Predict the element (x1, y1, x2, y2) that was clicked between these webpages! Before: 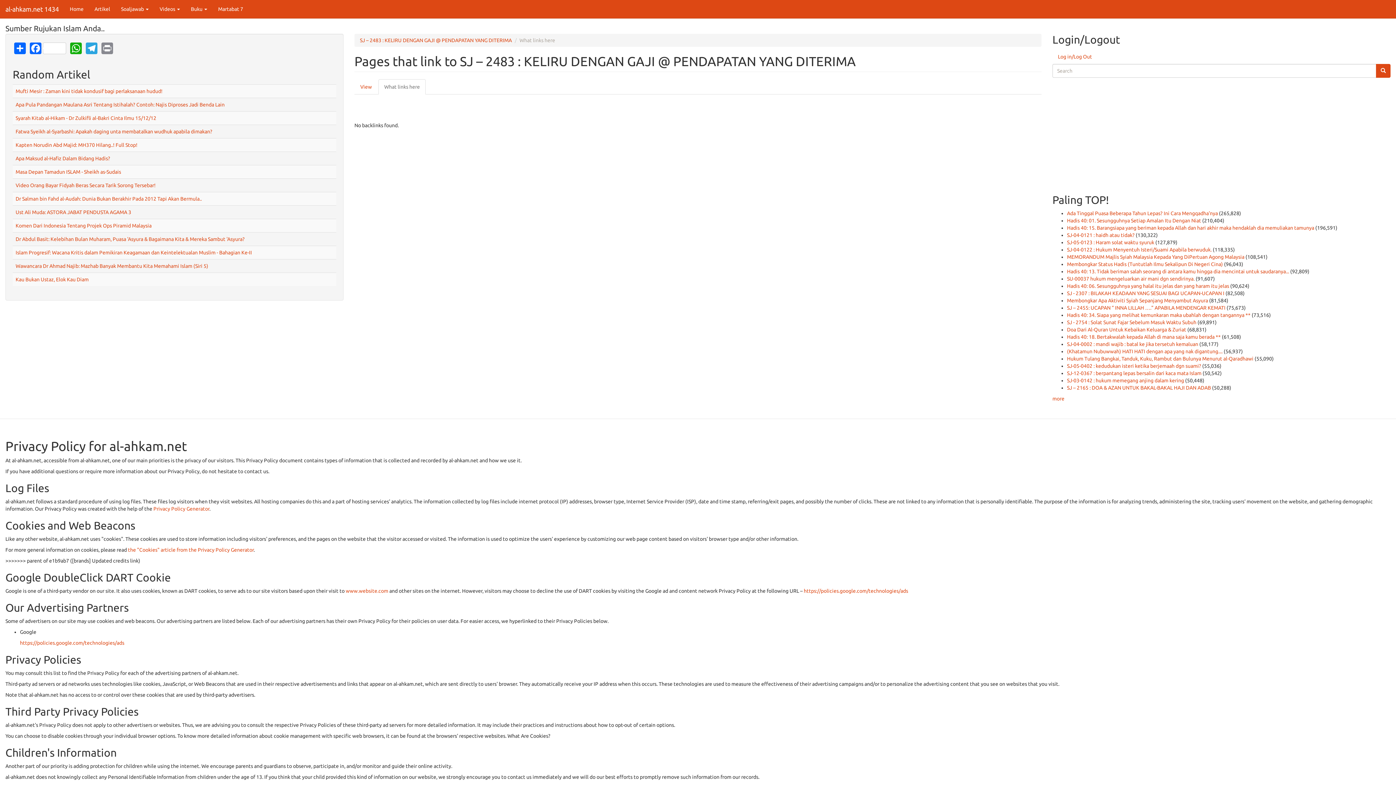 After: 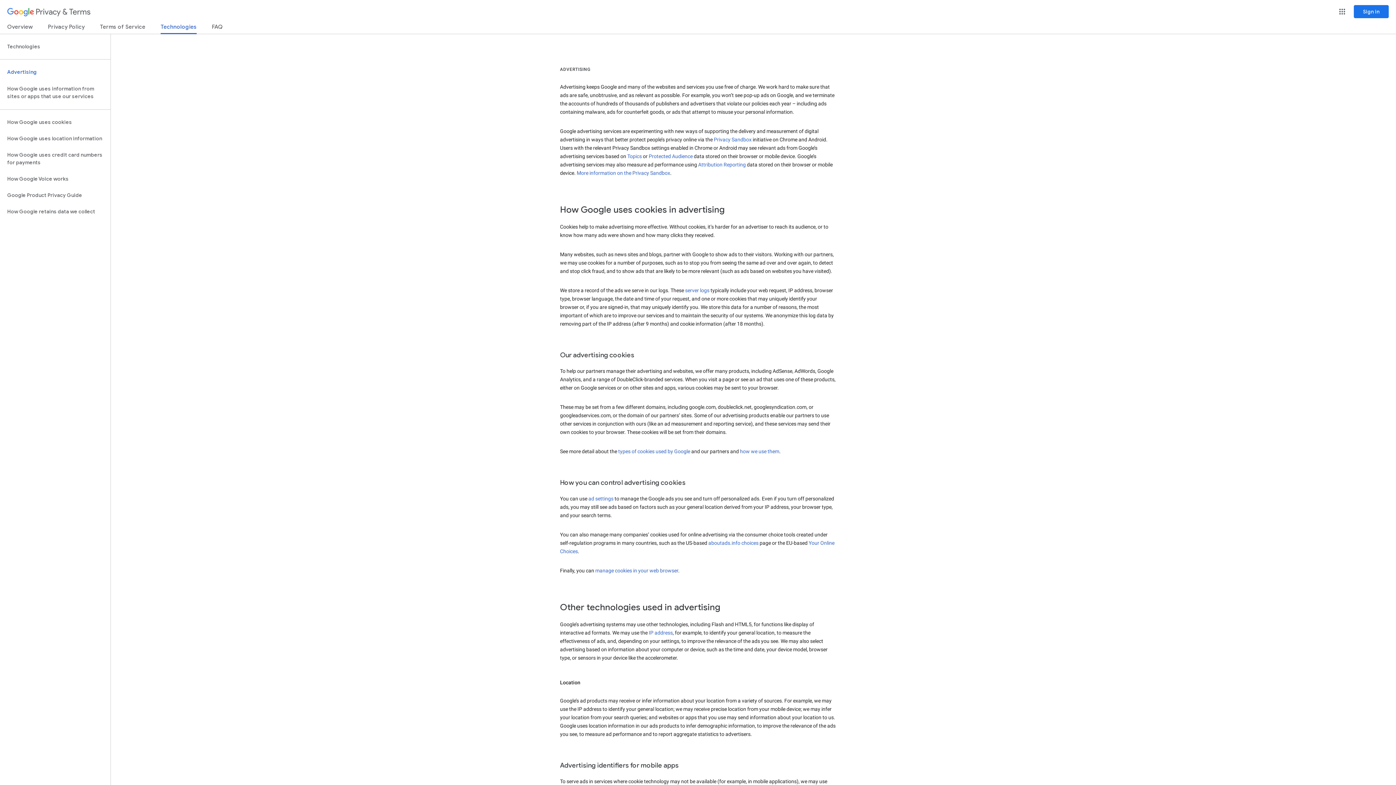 Action: bbox: (20, 640, 124, 646) label: https://policies.google.com/technologies/ads